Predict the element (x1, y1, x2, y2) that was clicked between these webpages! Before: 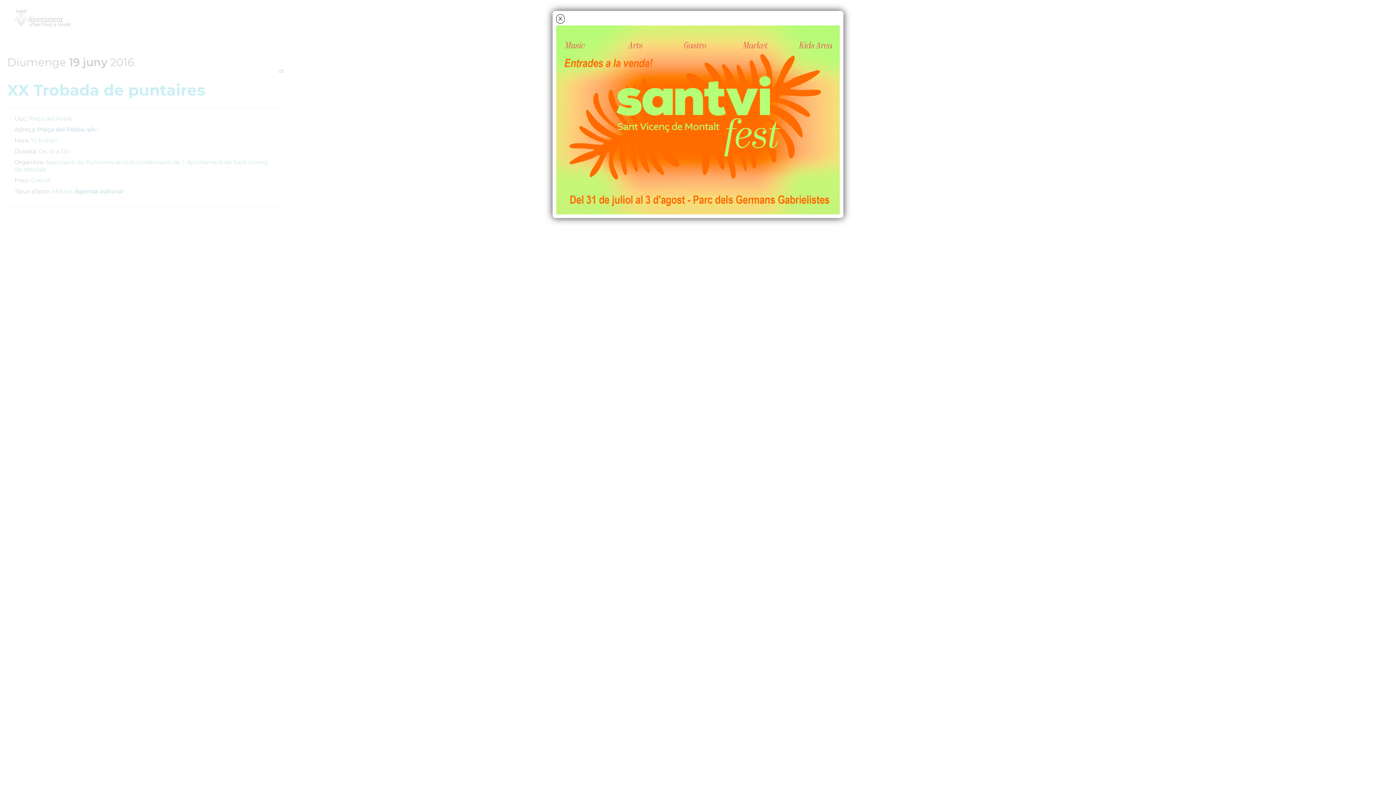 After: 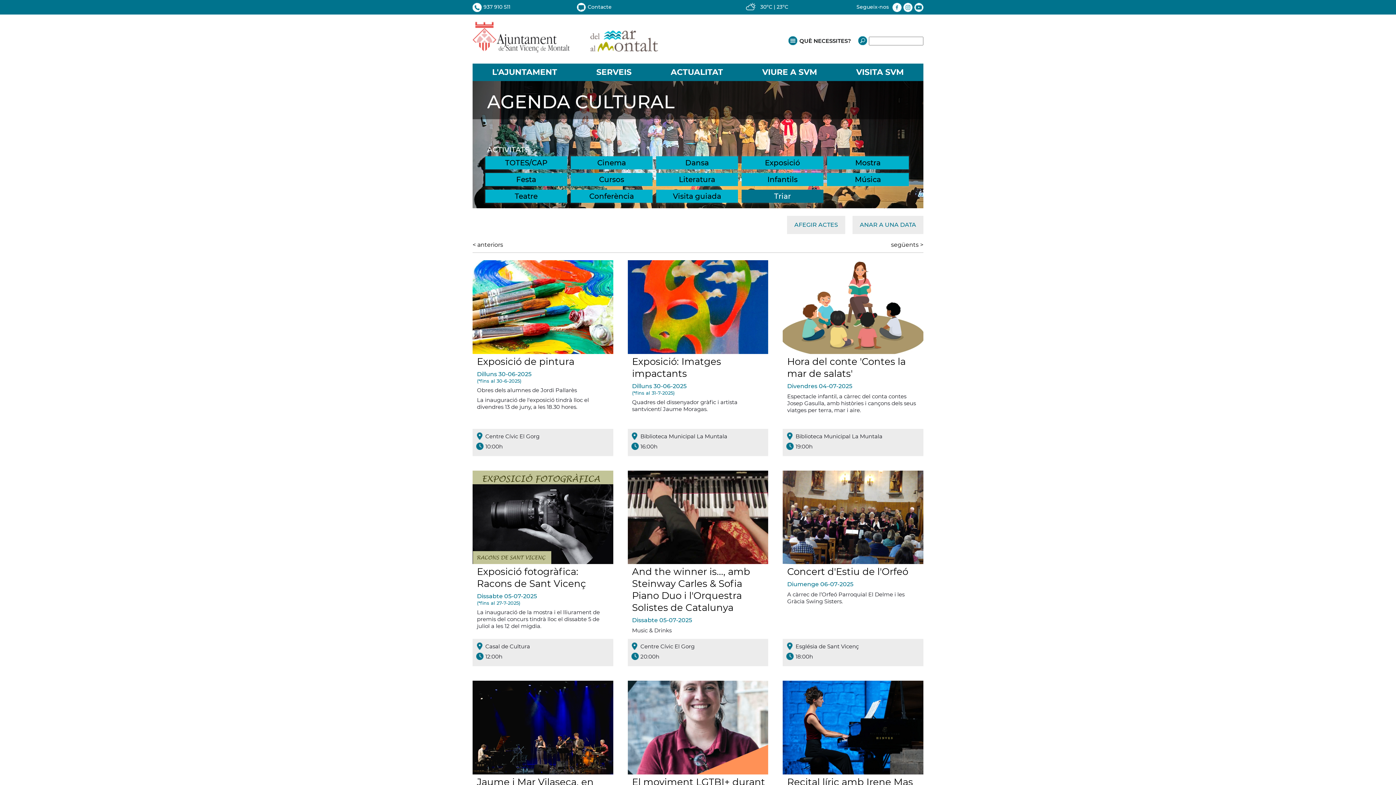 Action: bbox: (74, 188, 123, 194) label: Agenda cultural